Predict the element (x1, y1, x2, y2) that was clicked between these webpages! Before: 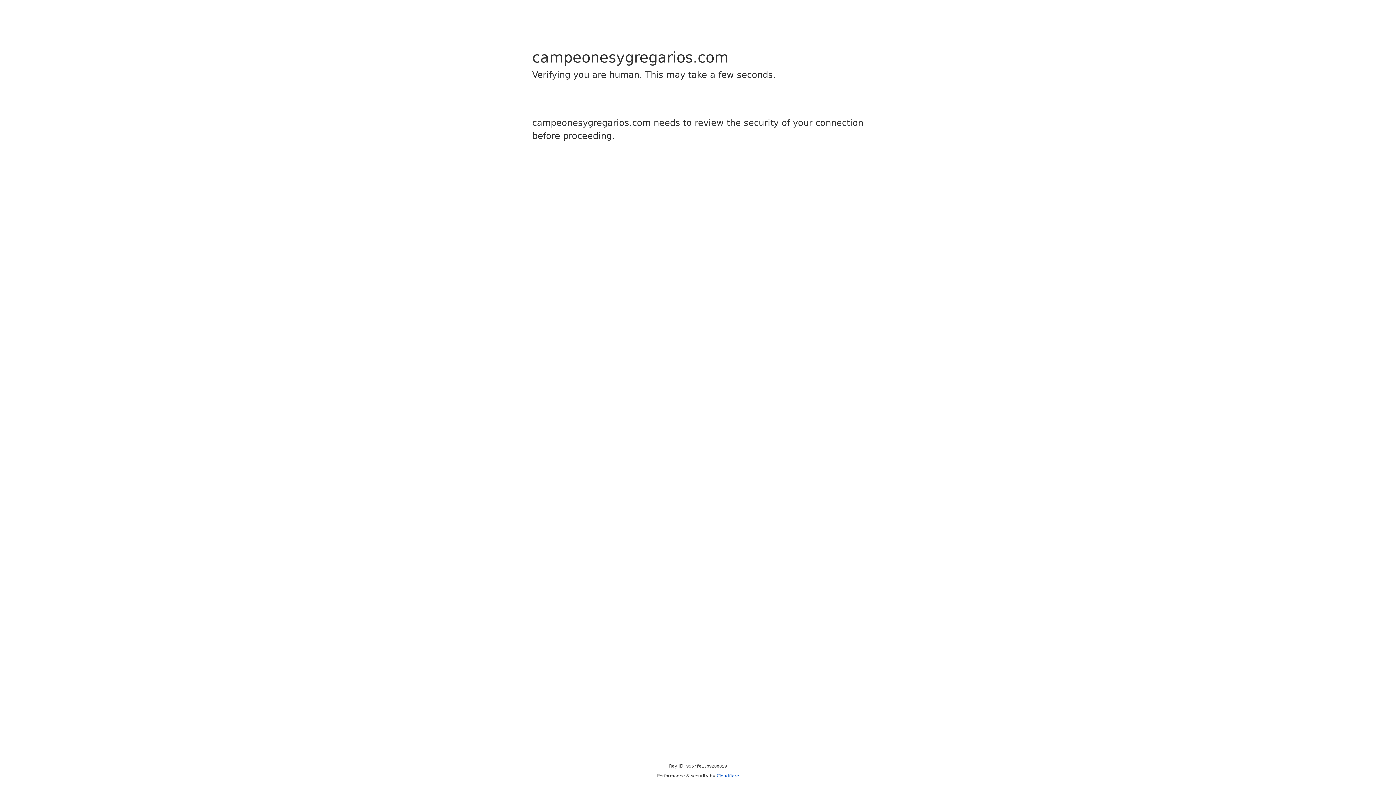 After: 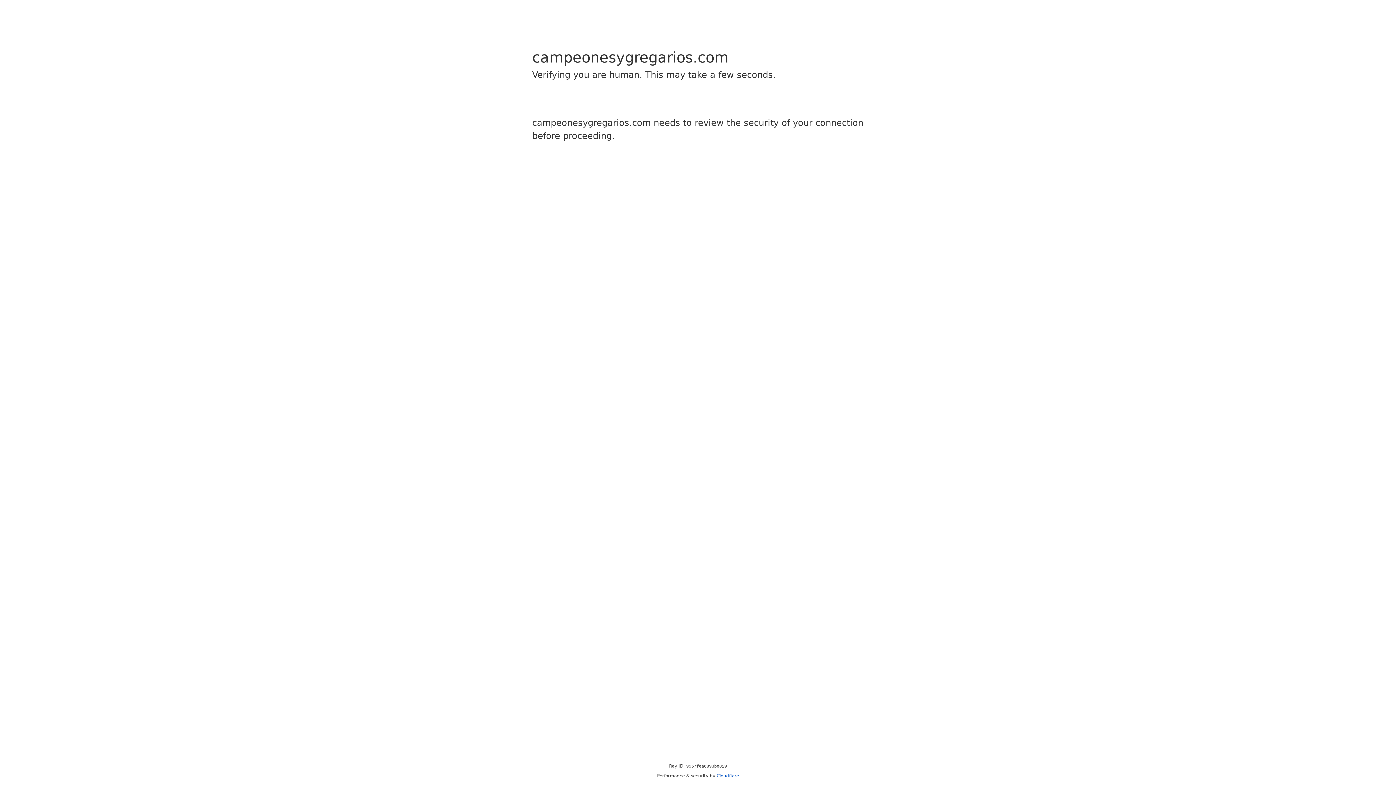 Action: label: Cloudflare bbox: (716, 773, 739, 778)